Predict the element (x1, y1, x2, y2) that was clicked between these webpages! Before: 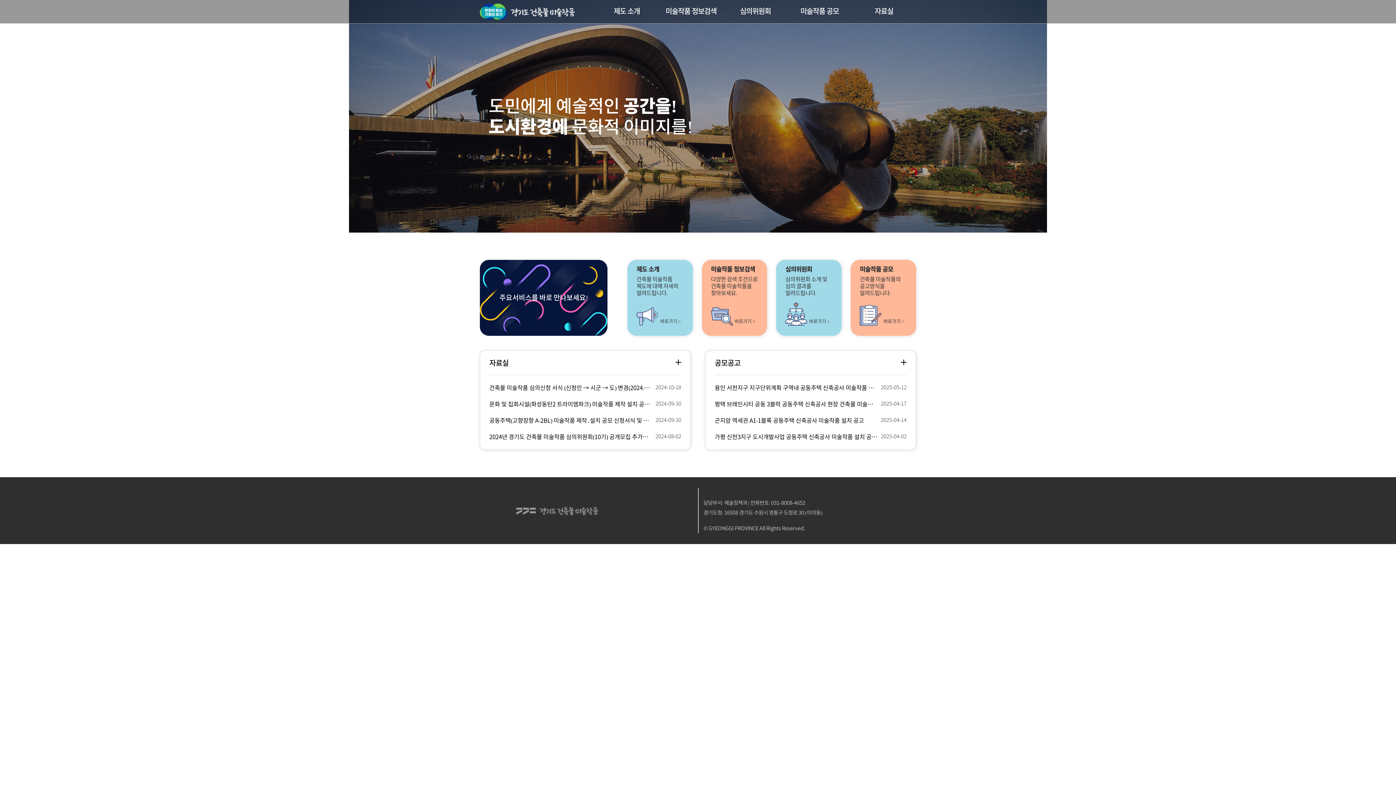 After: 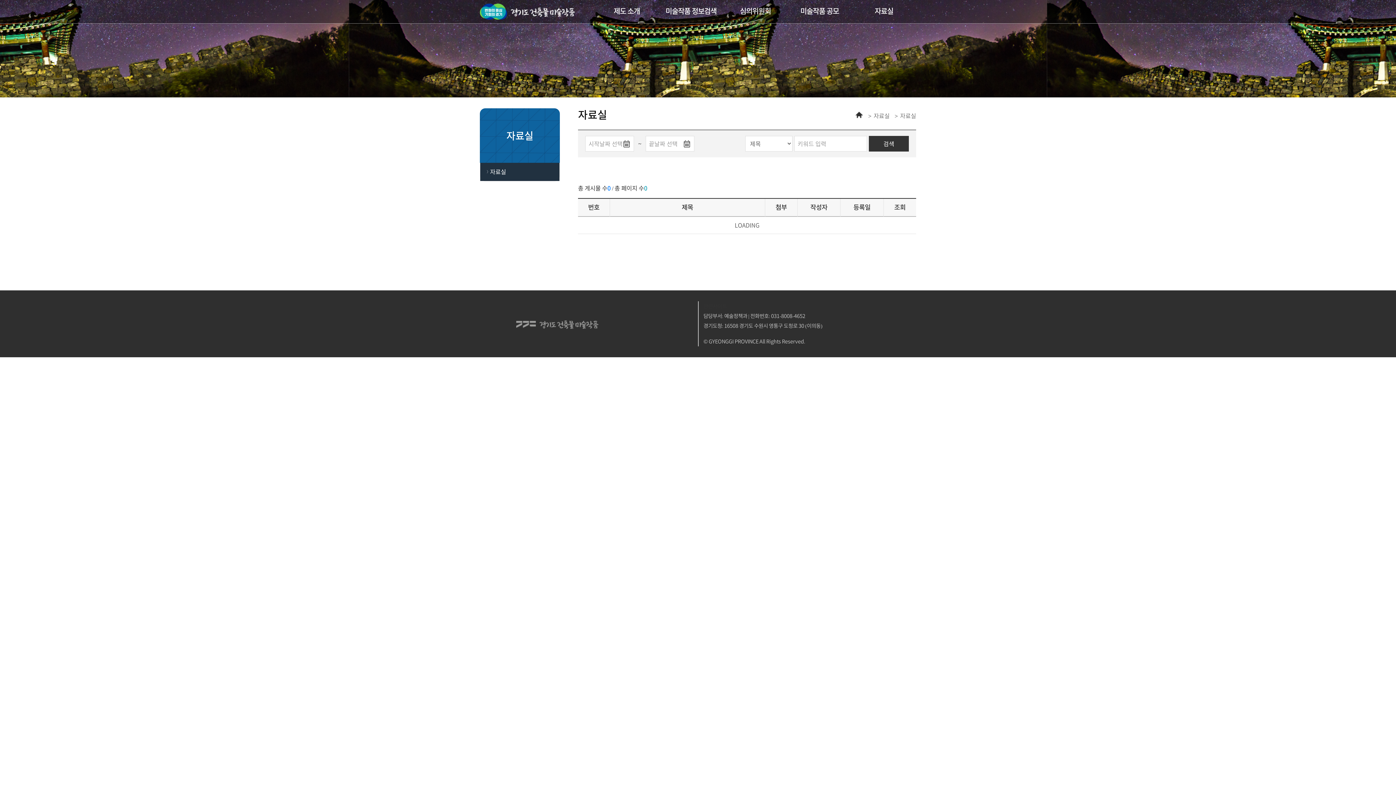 Action: bbox: (675, 359, 681, 364)